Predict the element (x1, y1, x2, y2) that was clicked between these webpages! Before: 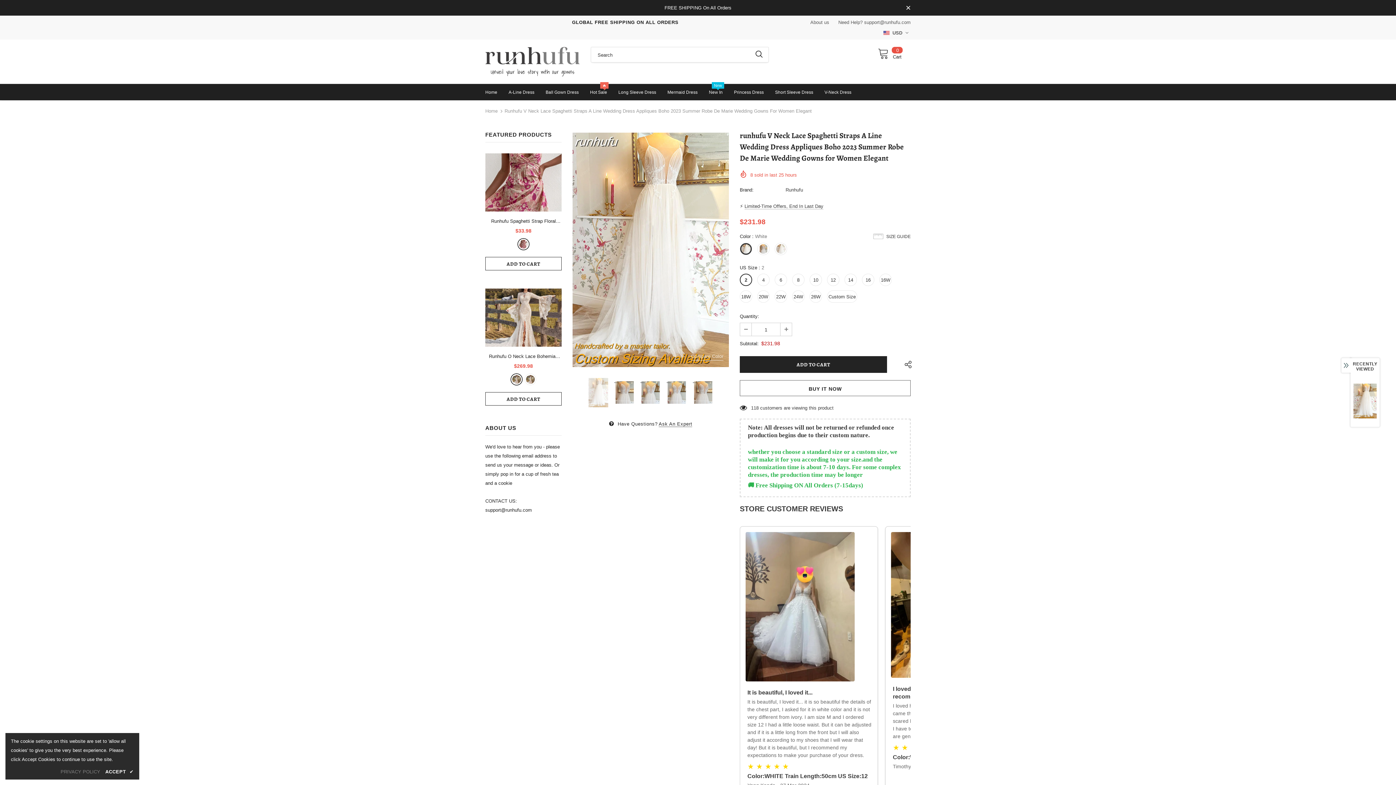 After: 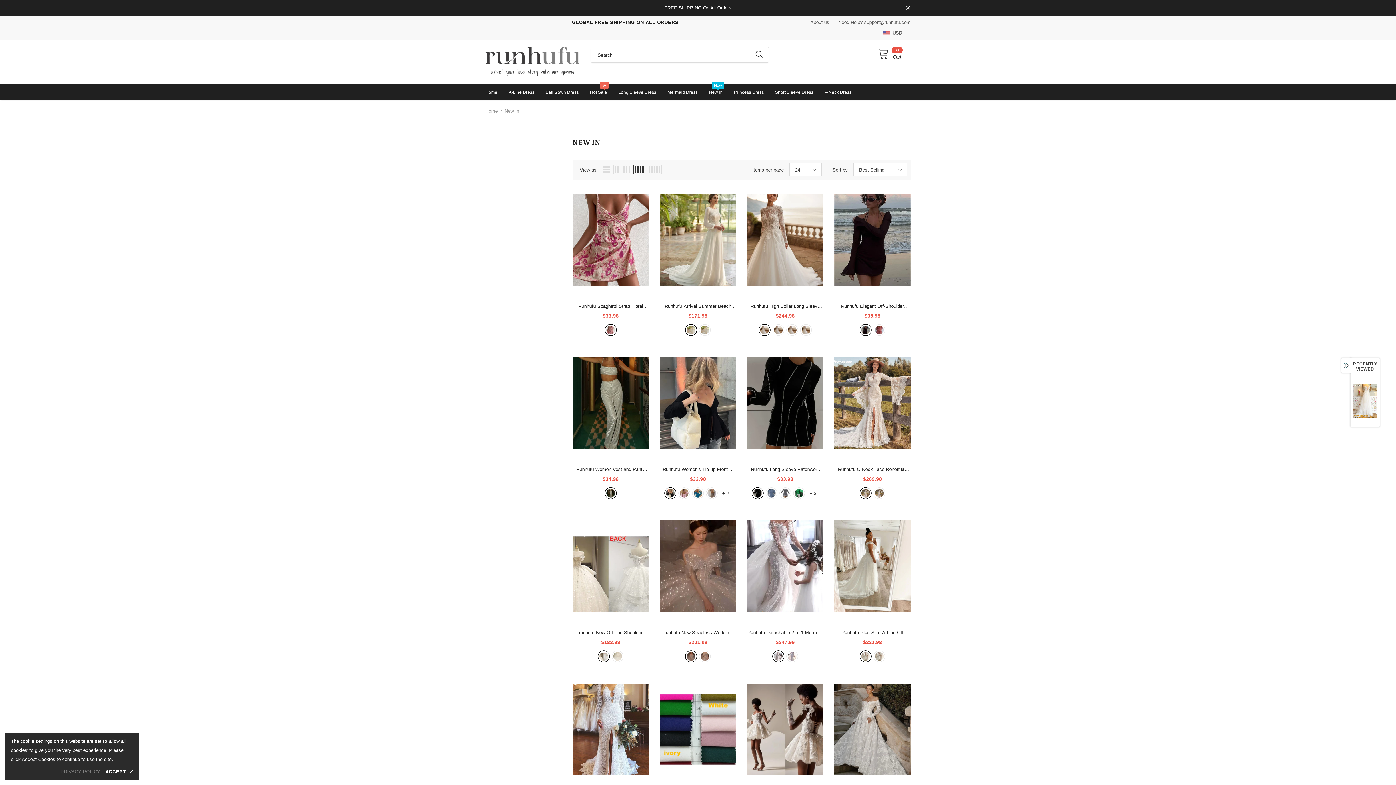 Action: bbox: (709, 84, 722, 99) label: New In
New